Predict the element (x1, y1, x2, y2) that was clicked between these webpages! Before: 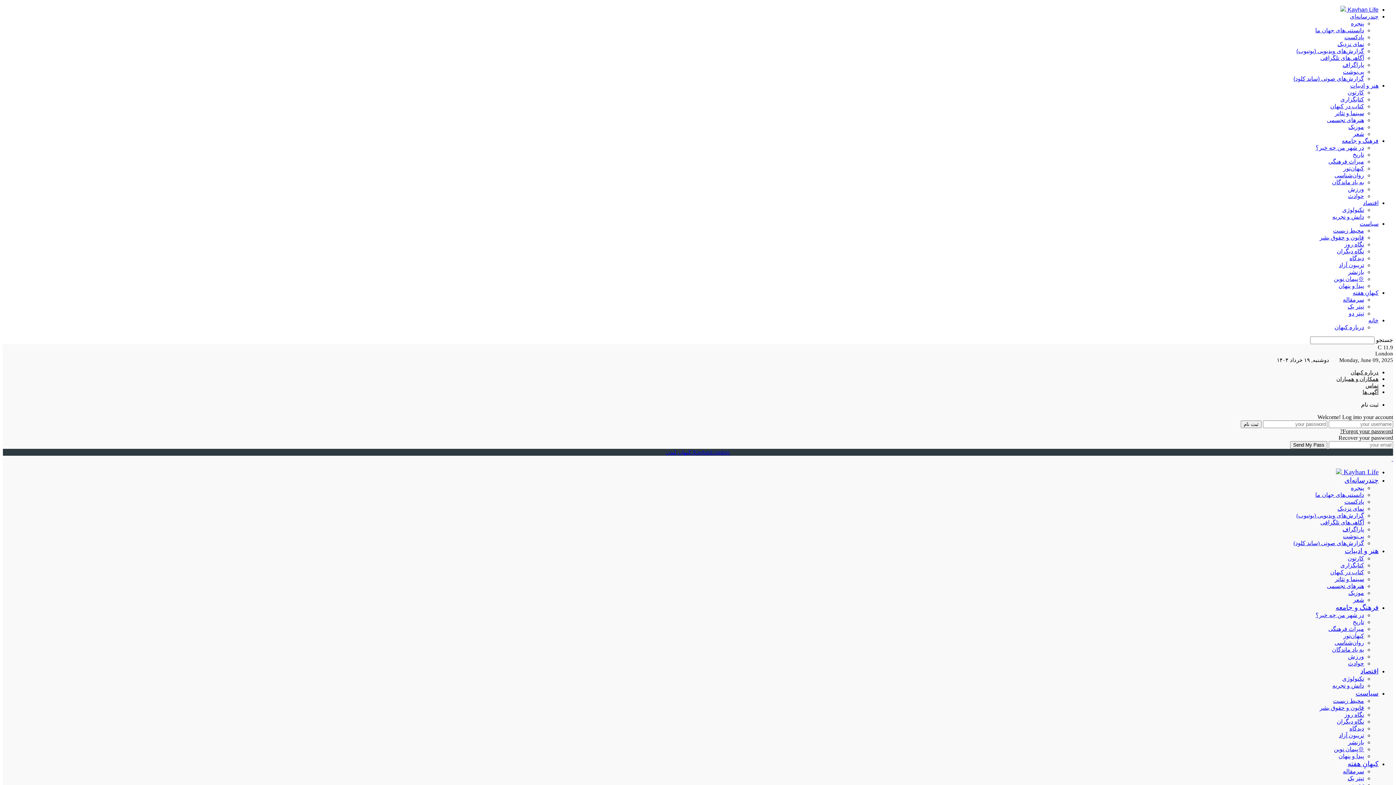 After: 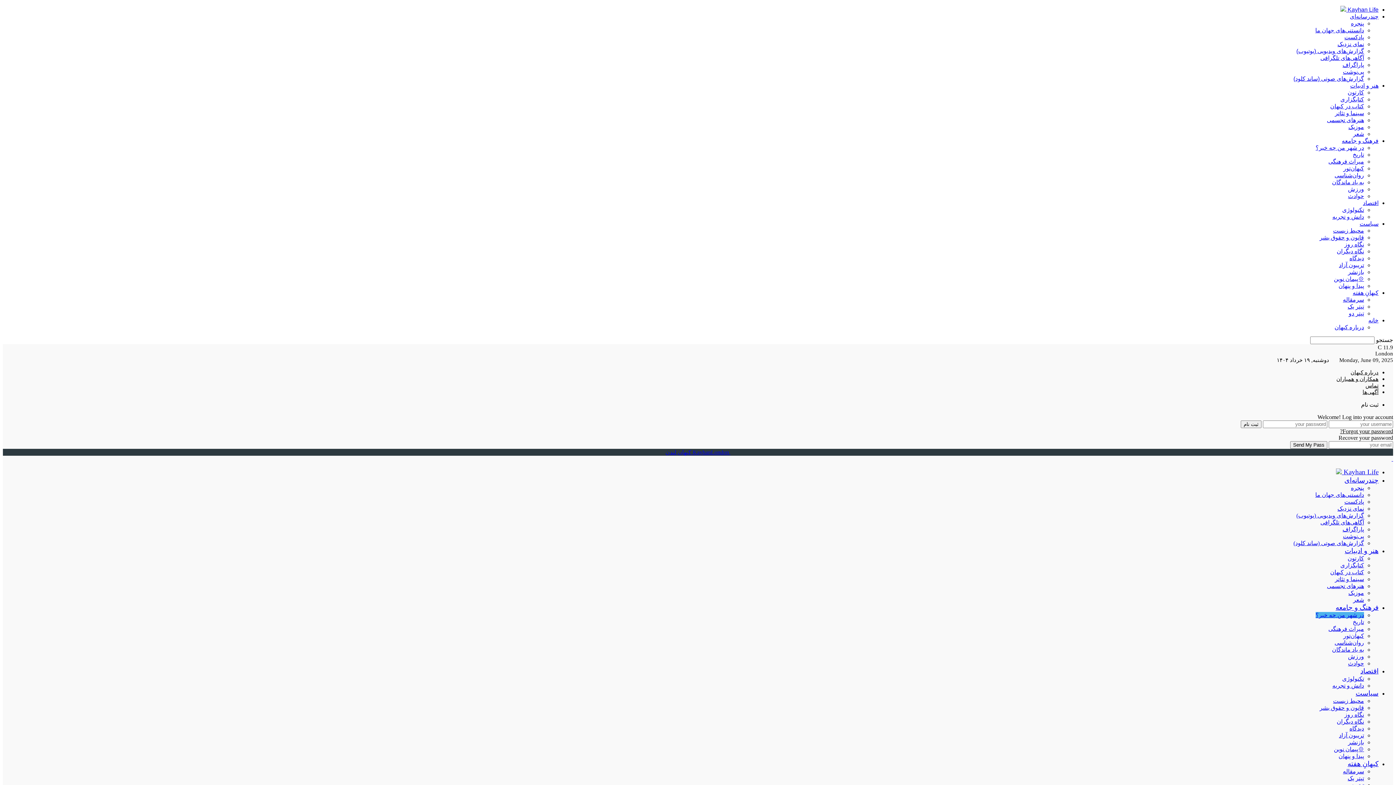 Action: bbox: (1316, 144, 1364, 150) label: در شهر من چه خبر؟